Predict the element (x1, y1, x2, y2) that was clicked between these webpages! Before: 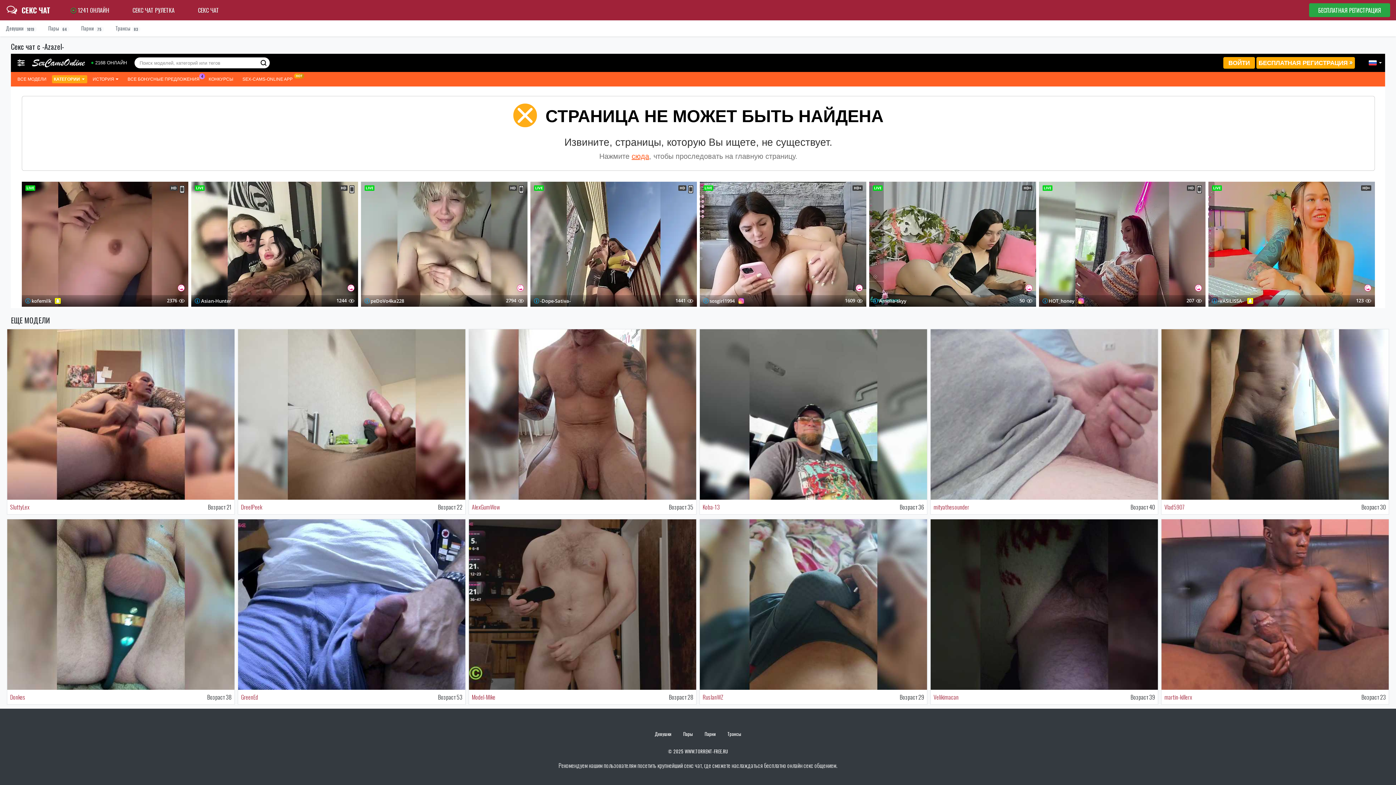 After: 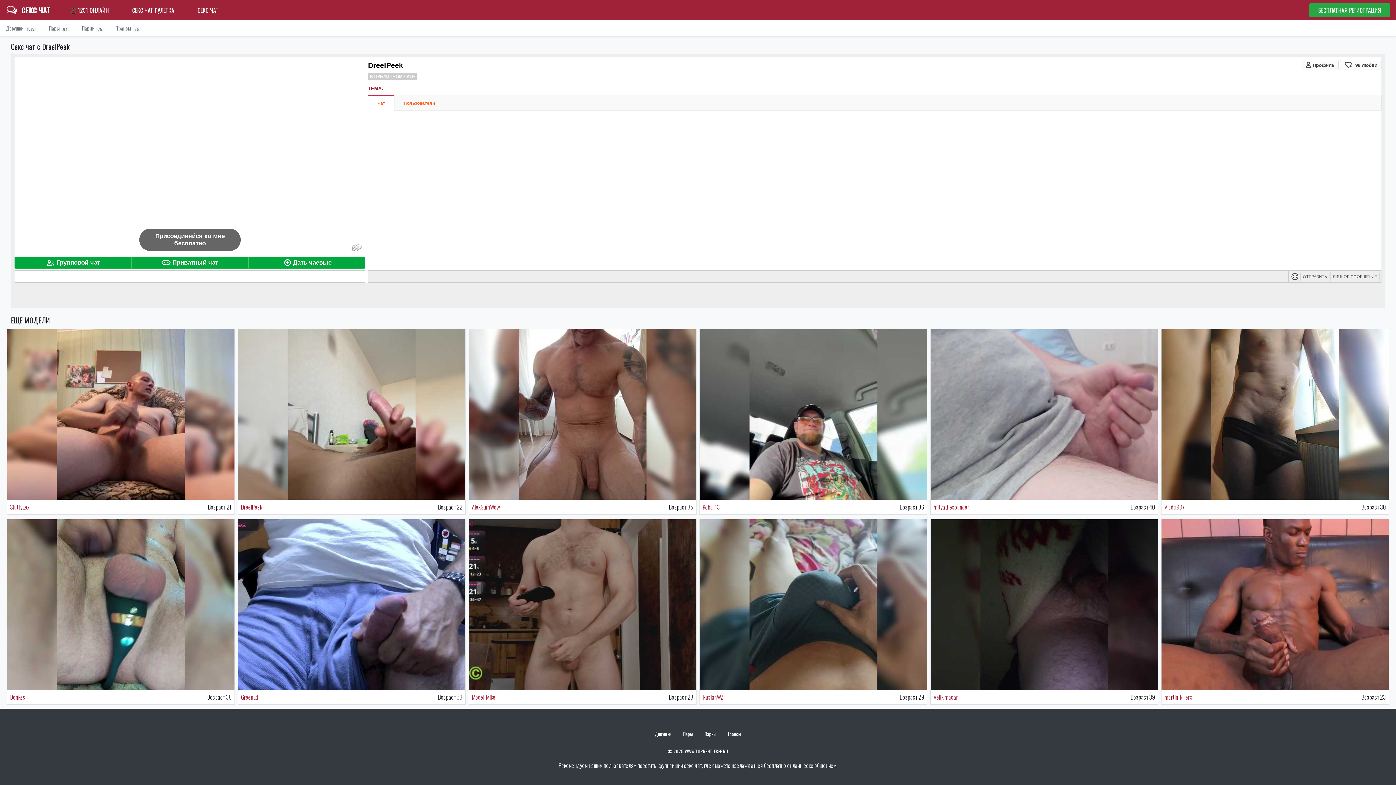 Action: bbox: (241, 502, 262, 511) label: DreelPeek